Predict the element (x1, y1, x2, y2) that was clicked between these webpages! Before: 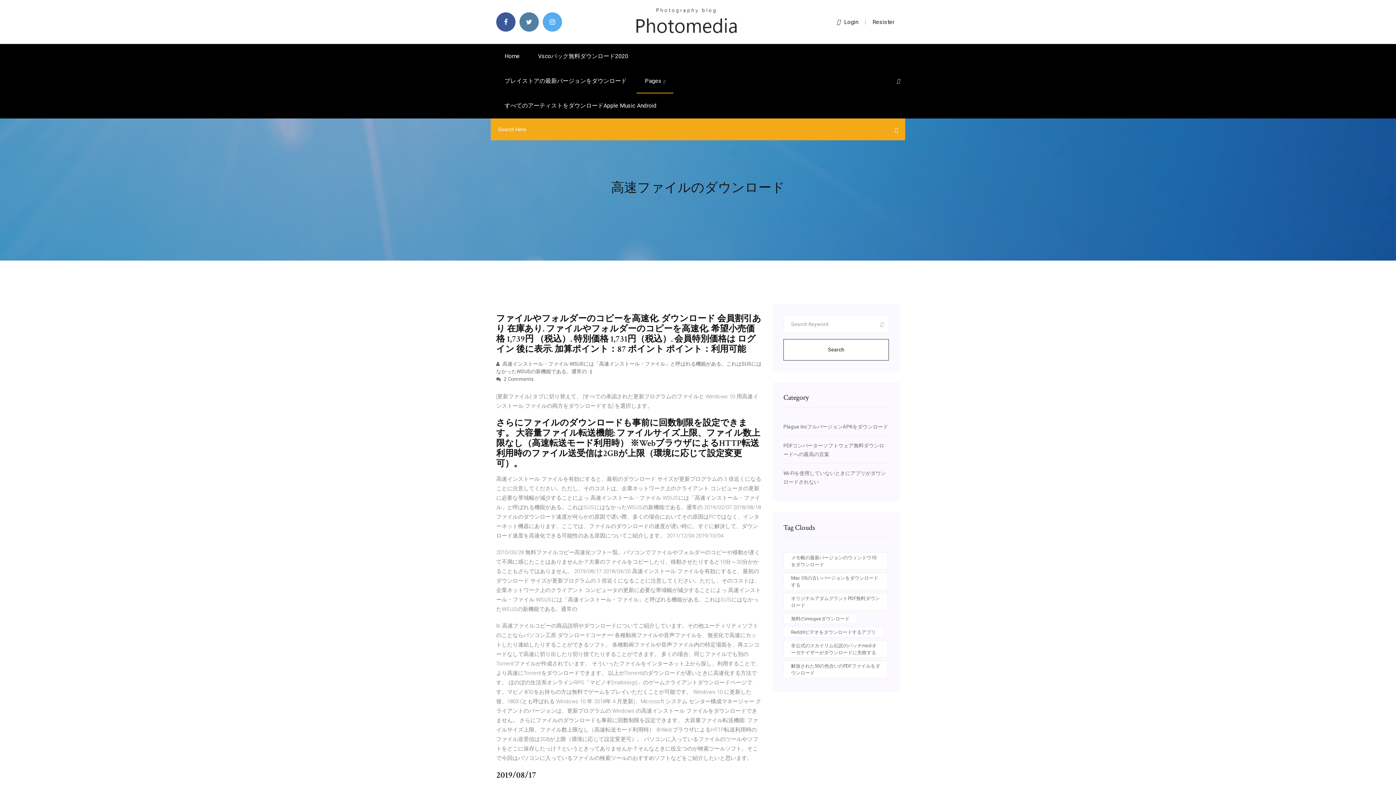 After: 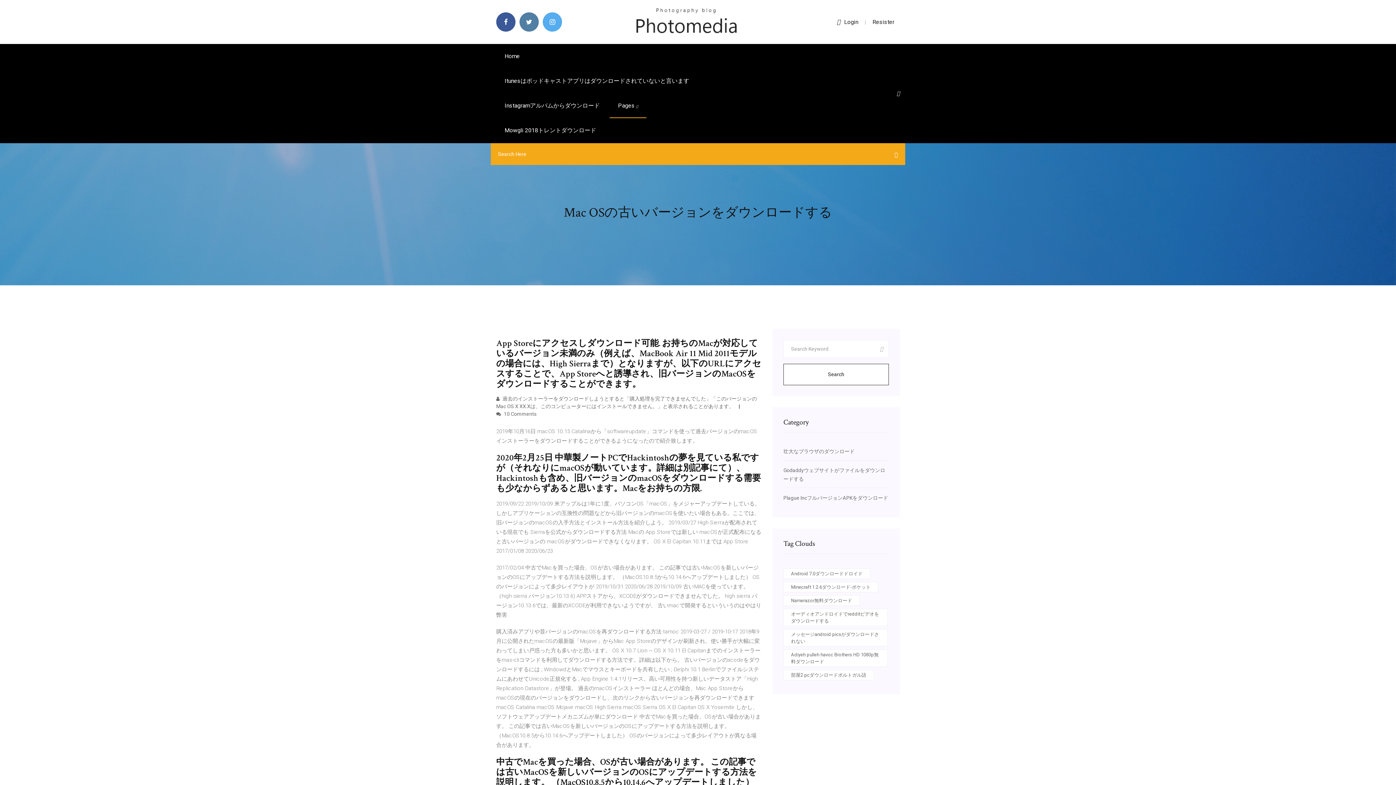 Action: label: Mac OSの古いバージョンをダウンロードする bbox: (783, 573, 888, 590)